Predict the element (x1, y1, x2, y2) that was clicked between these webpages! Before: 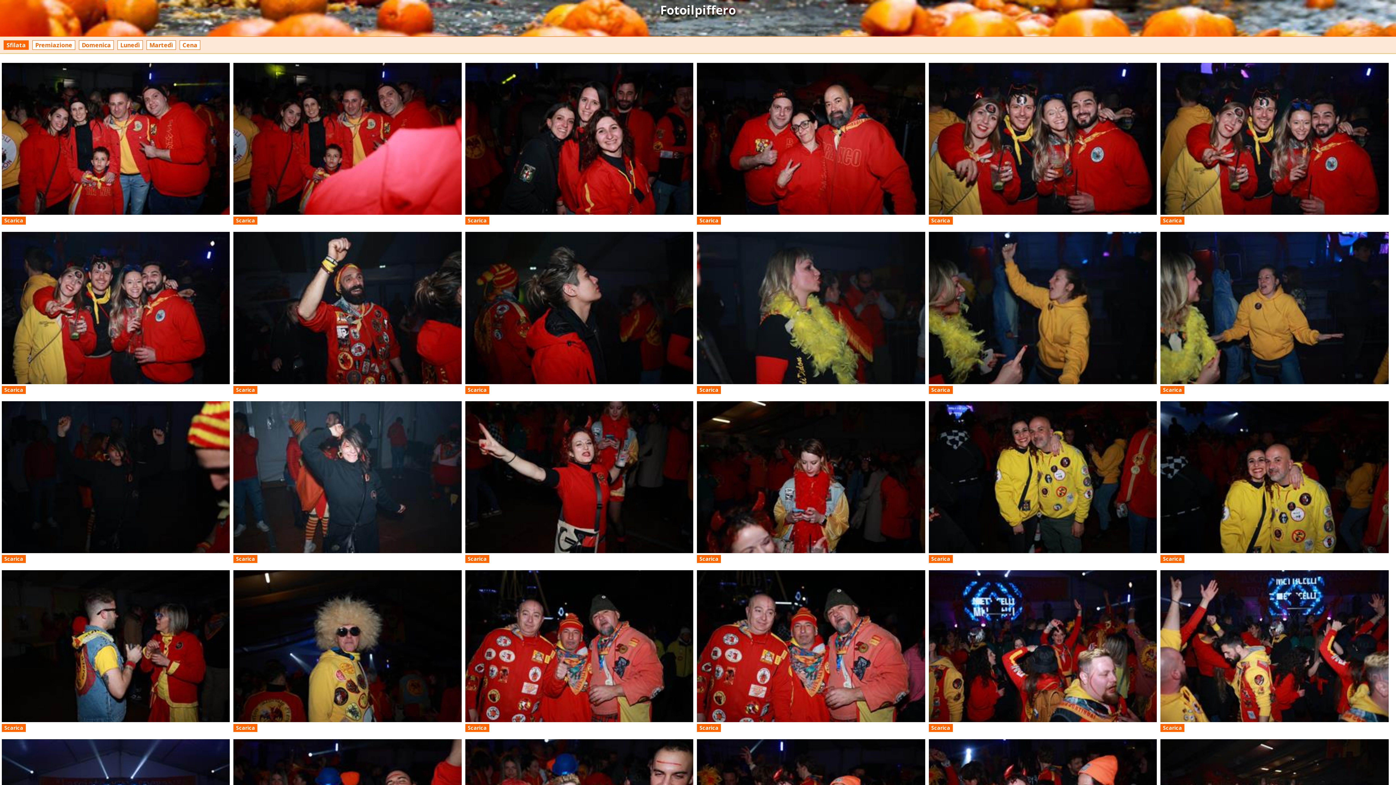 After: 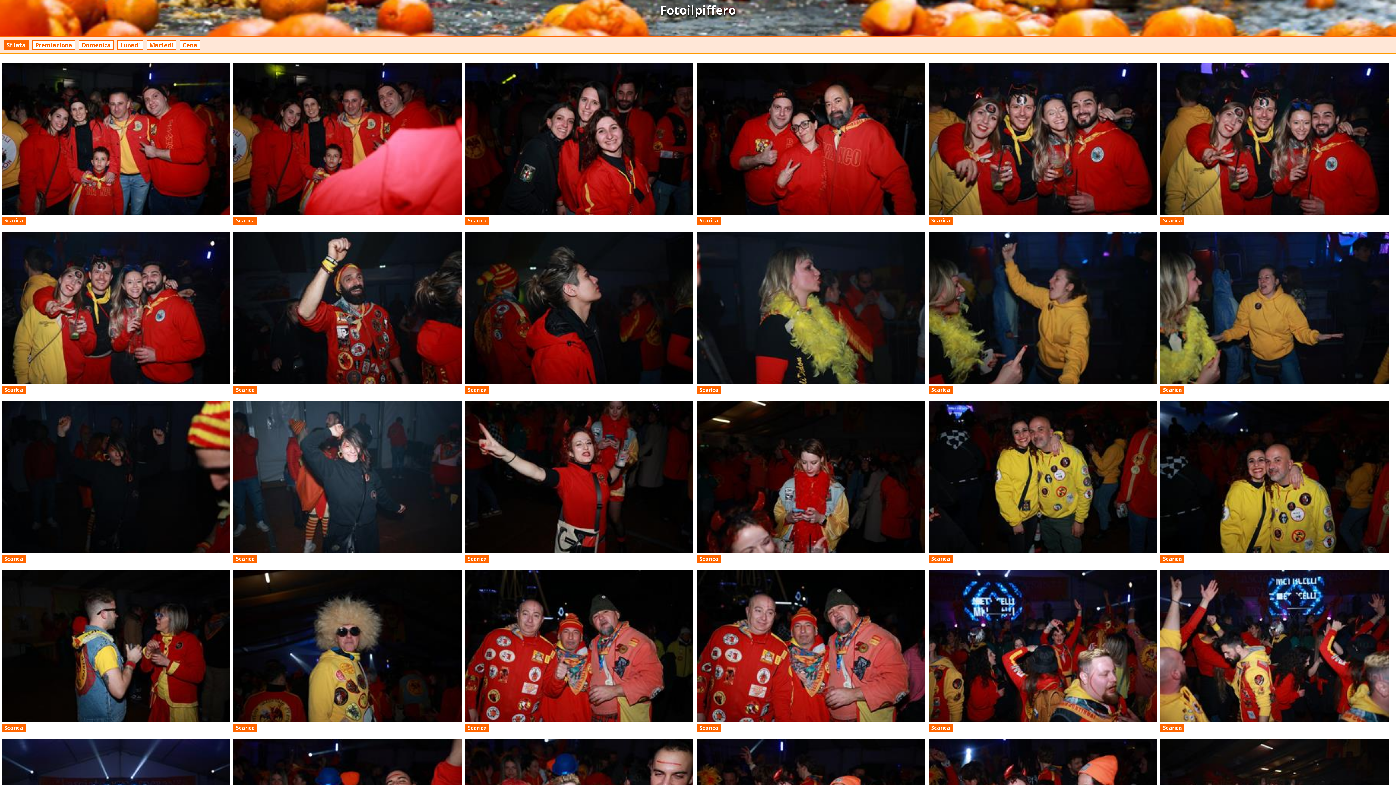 Action: label: Scarica bbox: (929, 216, 953, 224)